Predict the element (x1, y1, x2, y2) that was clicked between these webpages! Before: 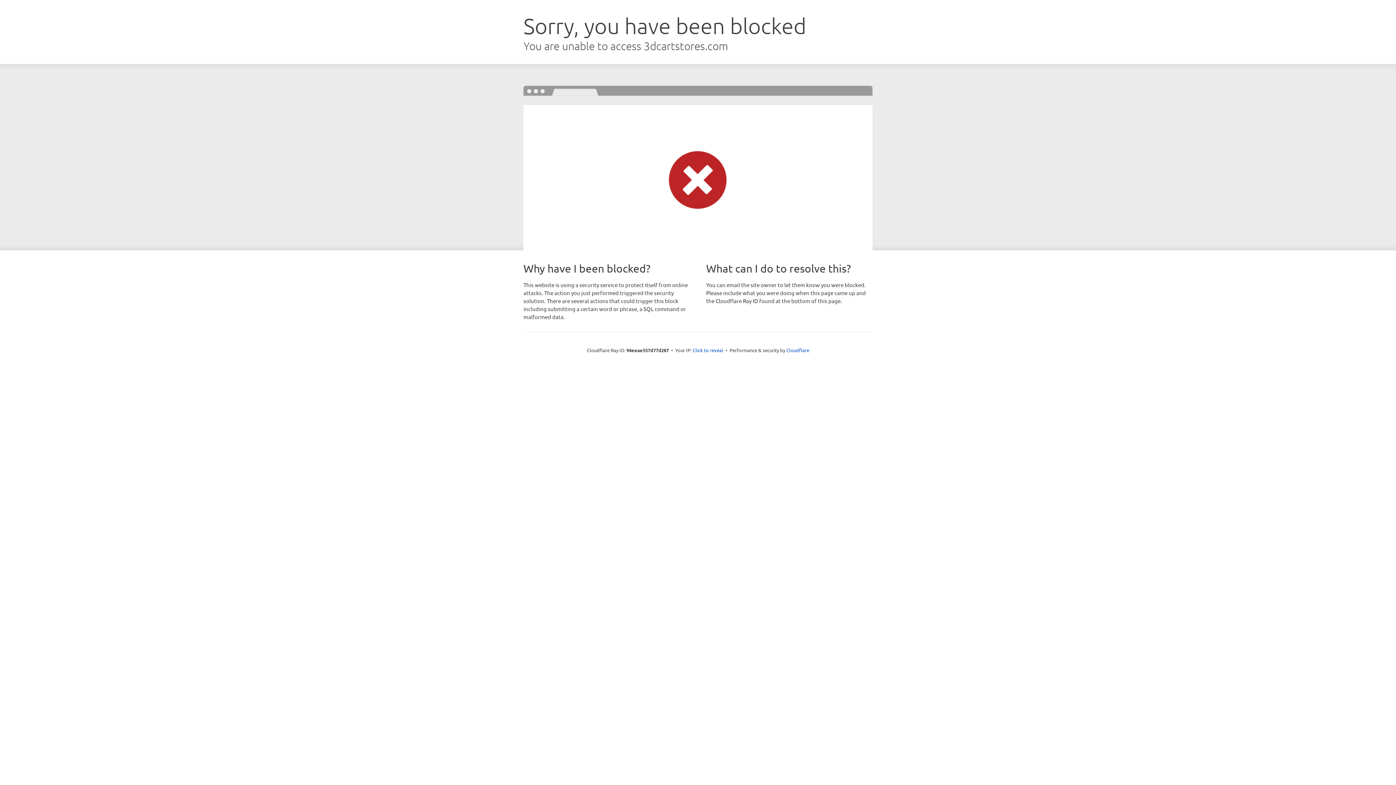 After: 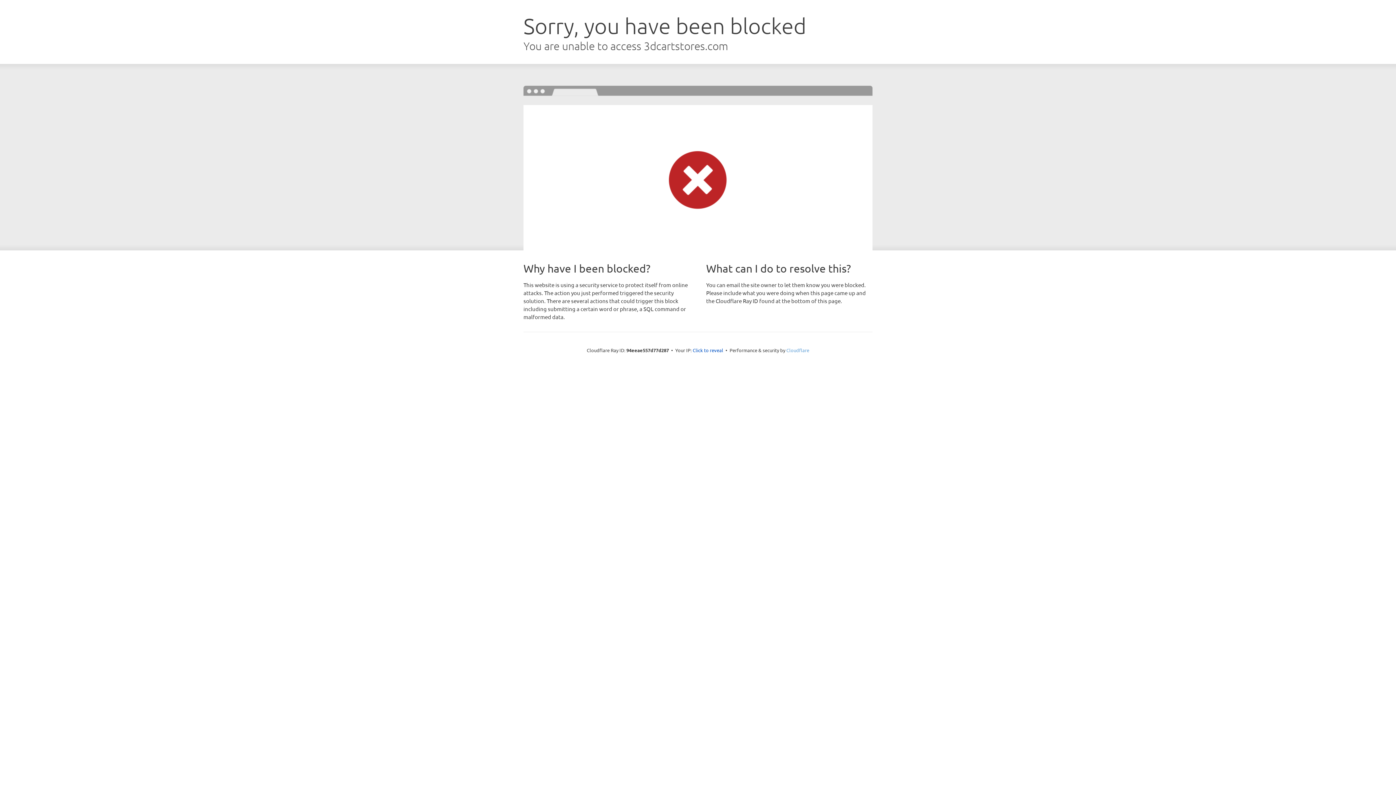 Action: bbox: (786, 347, 809, 353) label: Cloudflare